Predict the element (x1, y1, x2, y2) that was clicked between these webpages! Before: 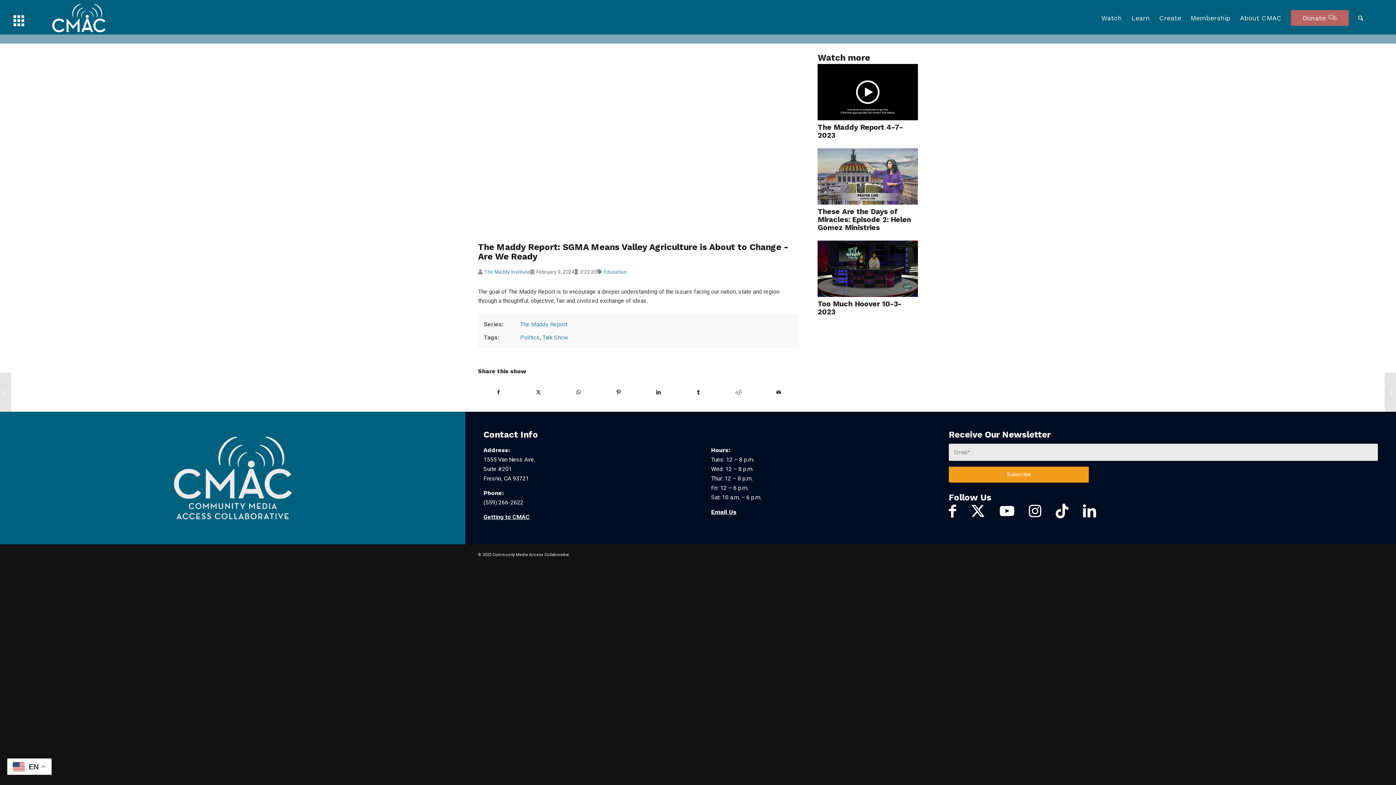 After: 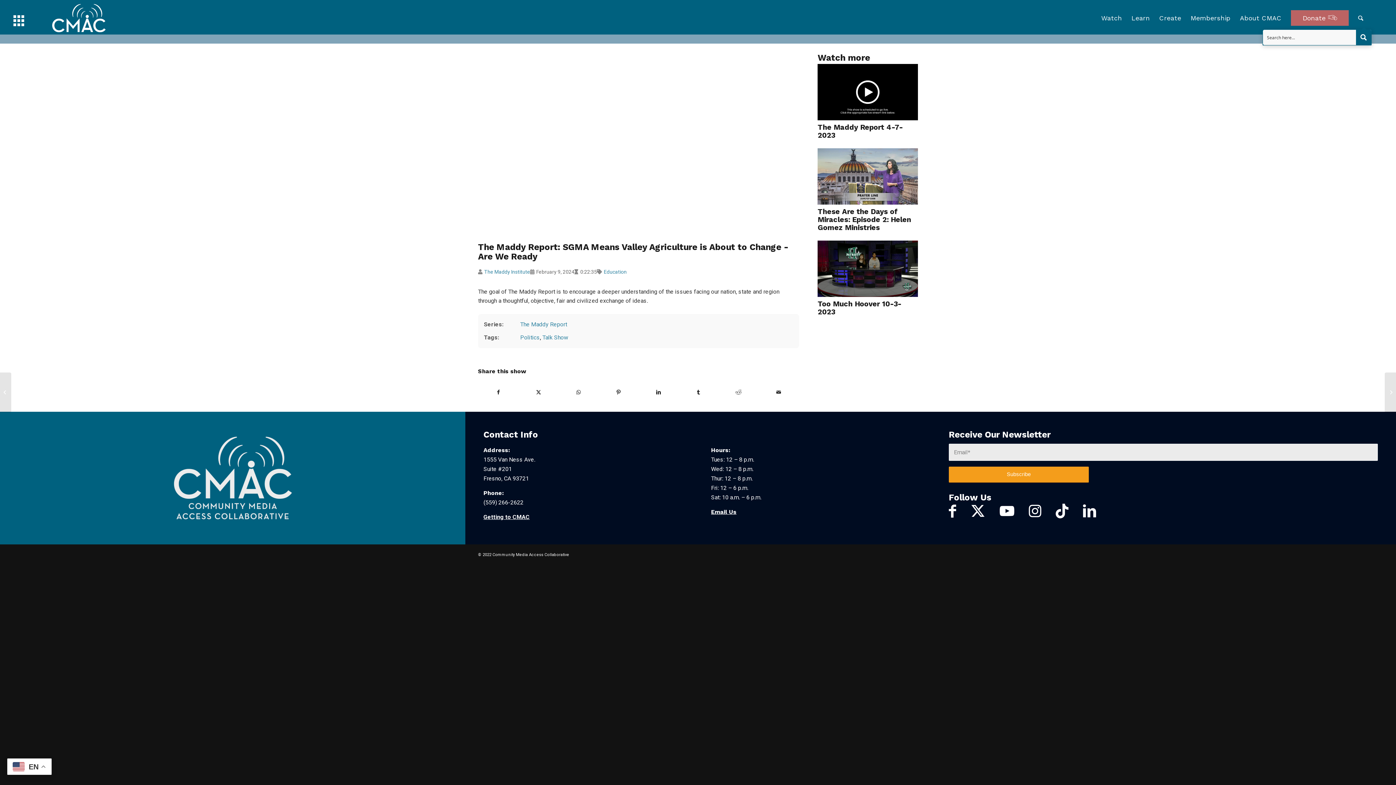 Action: label: Search bbox: (1353, 2, 1368, 34)